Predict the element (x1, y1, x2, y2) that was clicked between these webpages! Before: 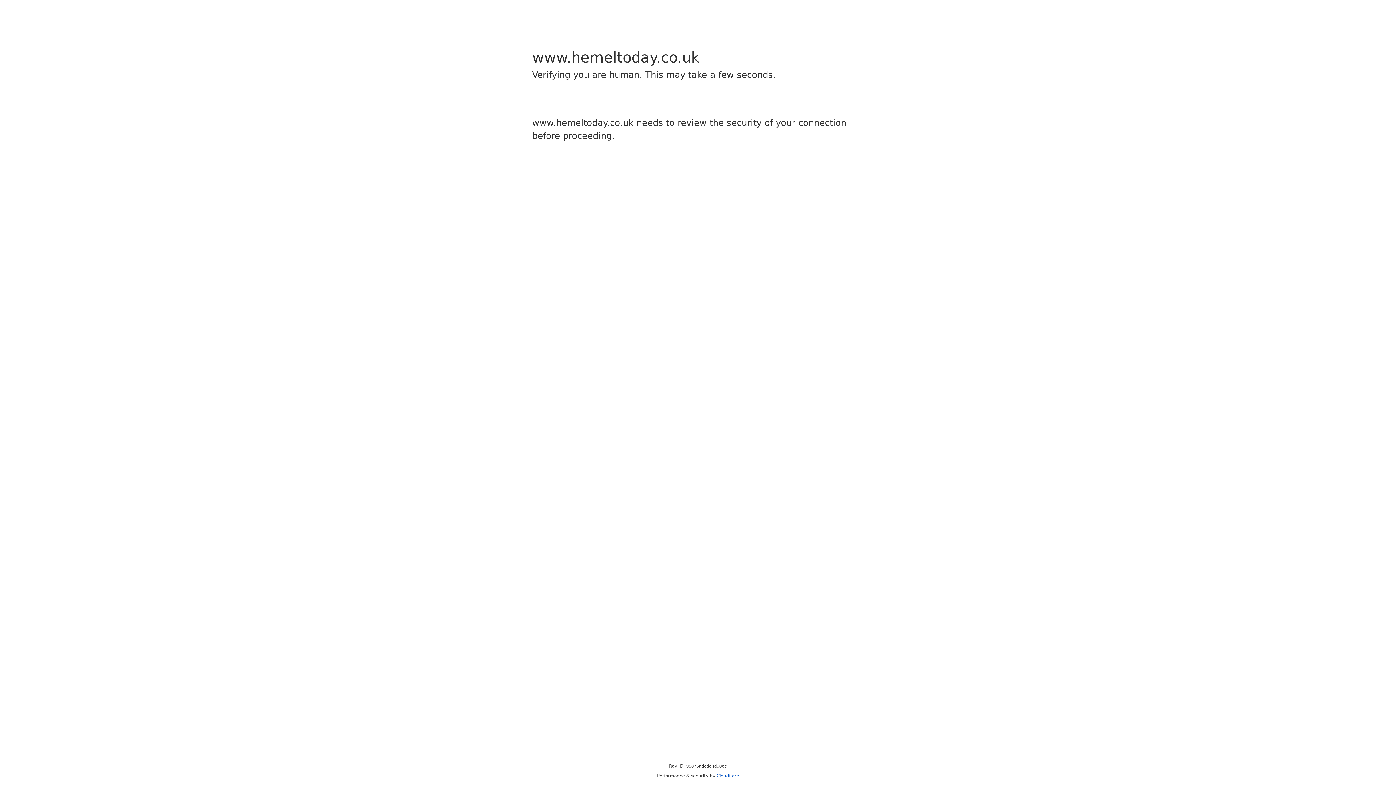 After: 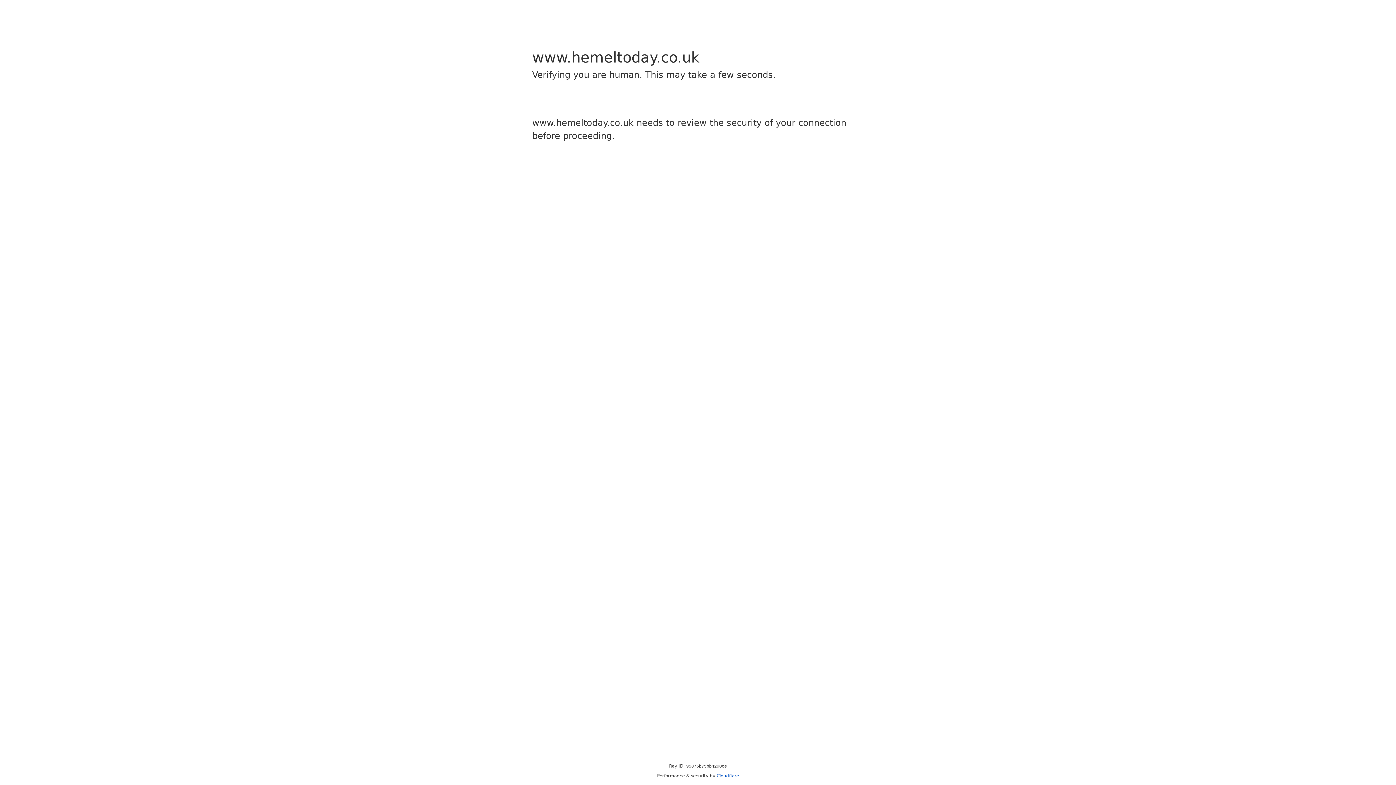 Action: label: Cloudflare bbox: (716, 773, 739, 778)